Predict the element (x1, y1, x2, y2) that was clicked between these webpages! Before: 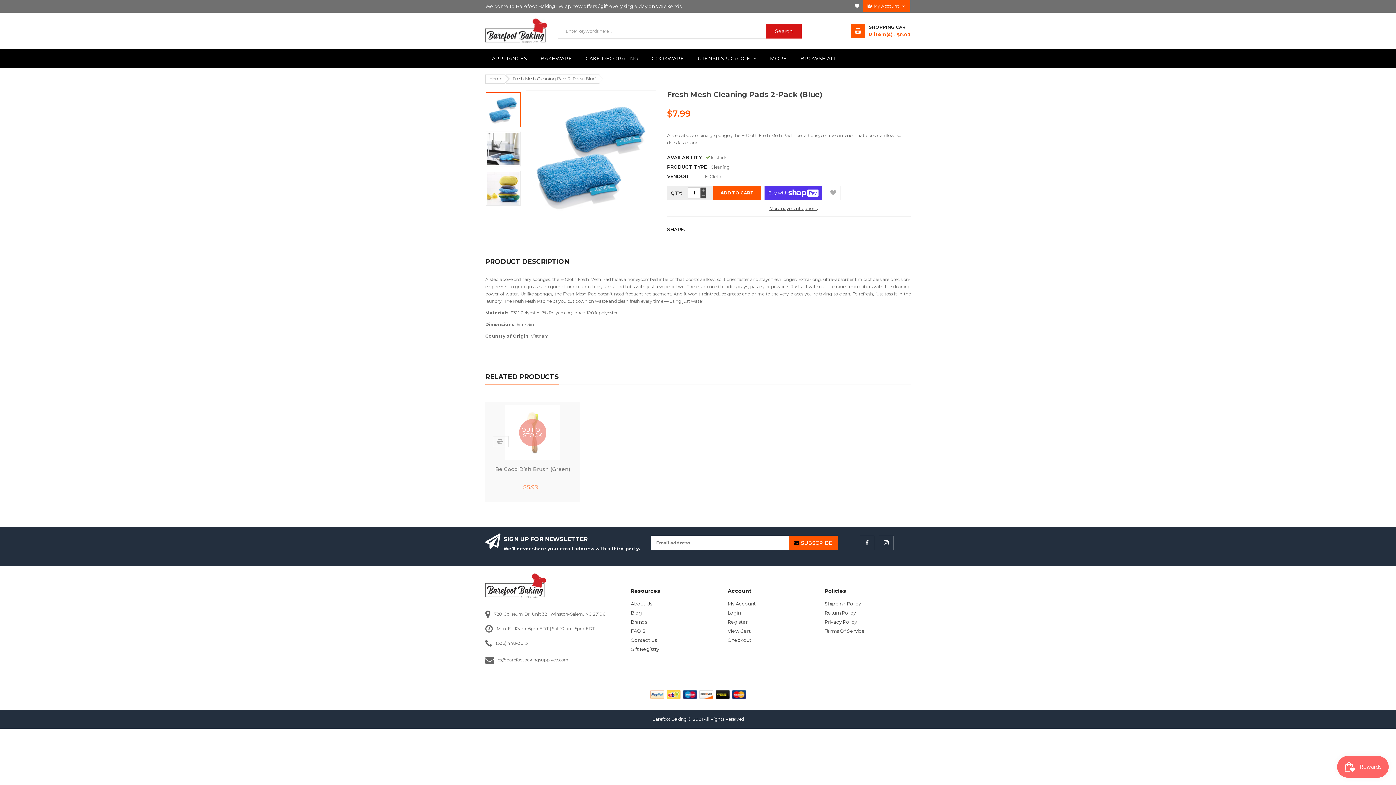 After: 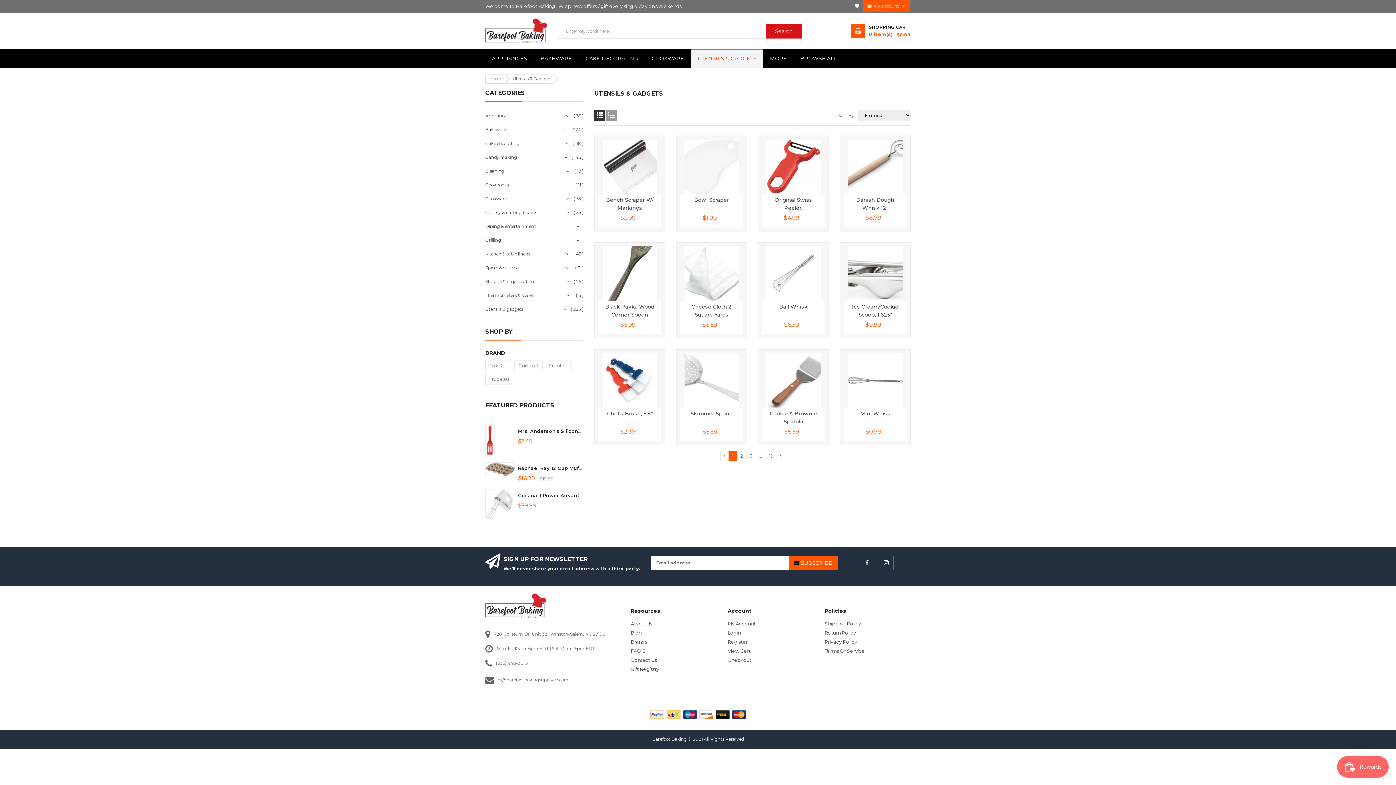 Action: label: UTENSILS & GADGETS bbox: (691, 49, 763, 68)